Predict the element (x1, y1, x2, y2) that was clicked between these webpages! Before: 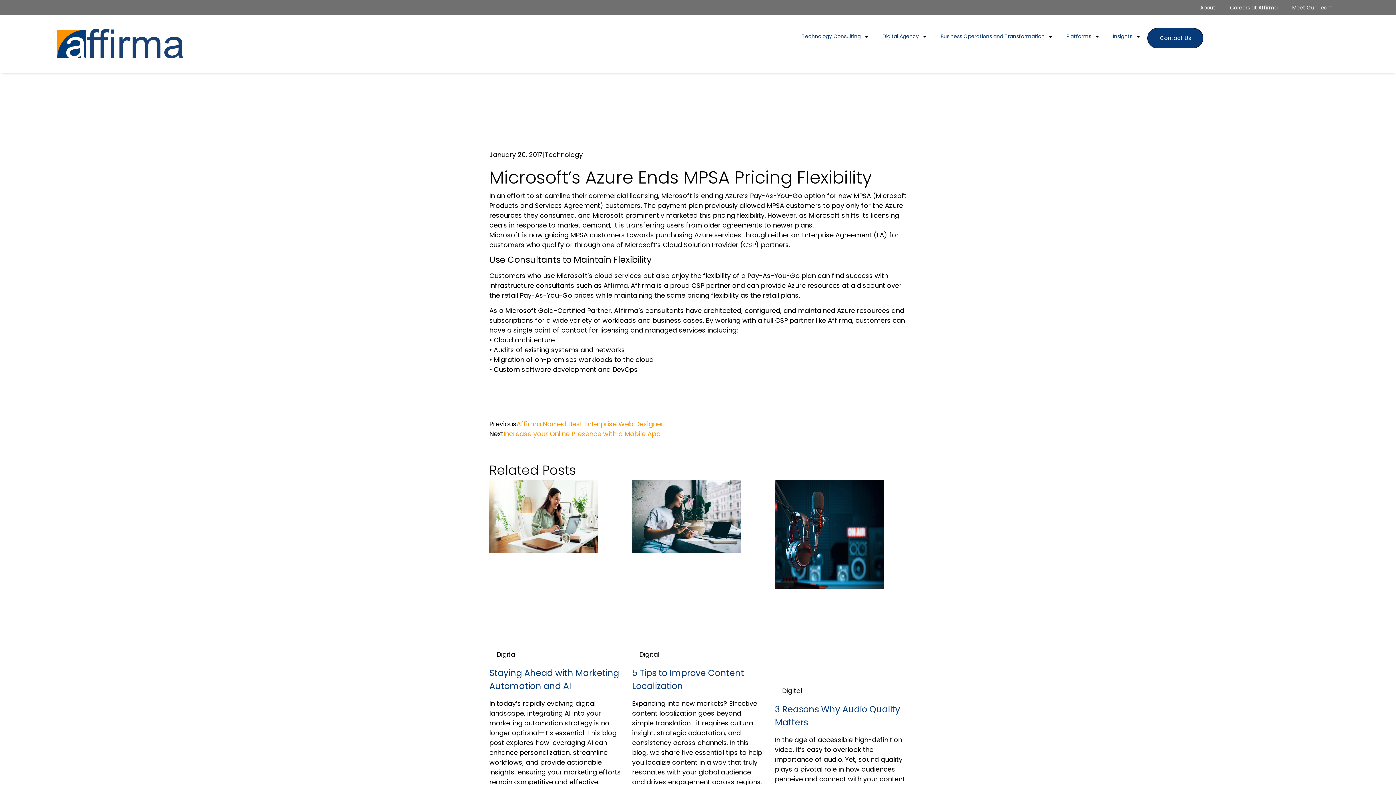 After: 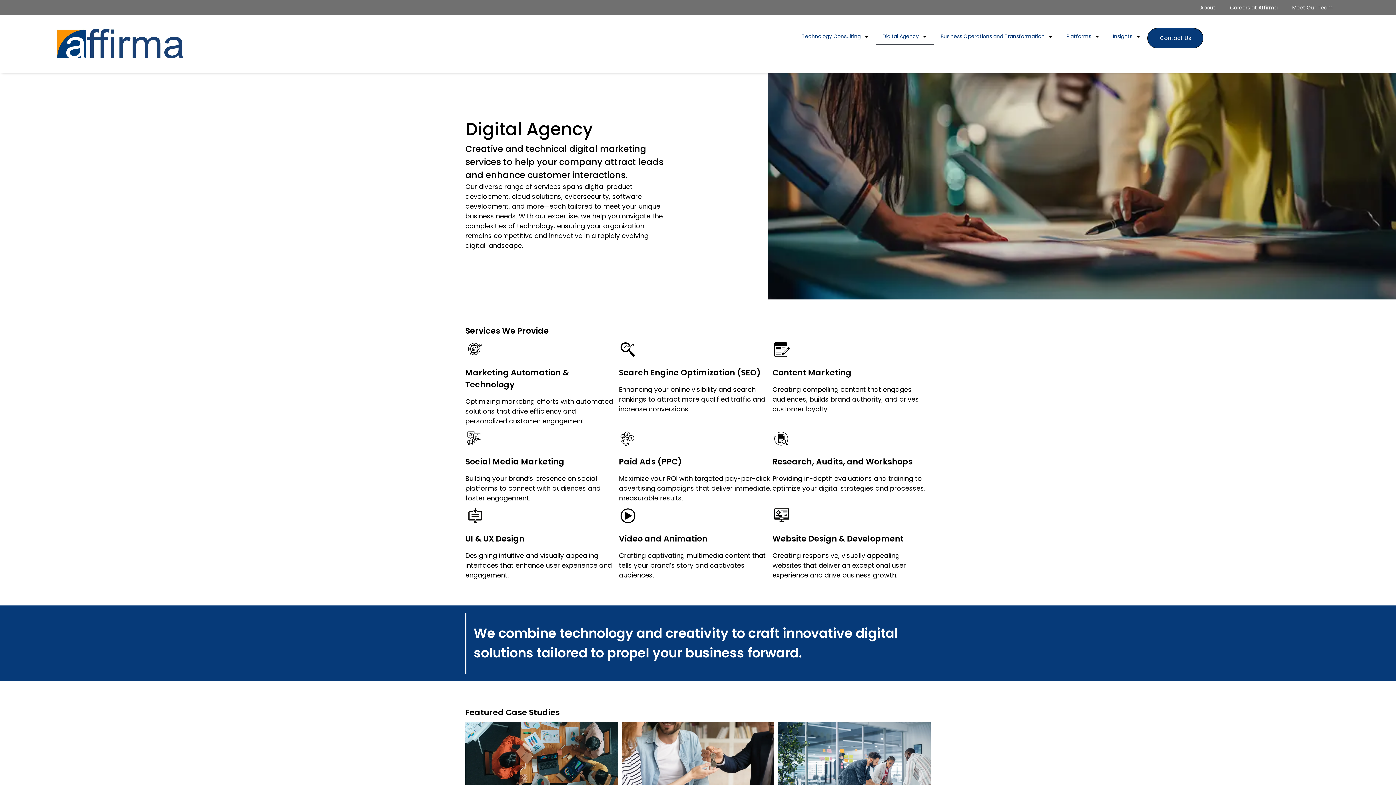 Action: bbox: (876, 28, 934, 45) label: Digital Agency